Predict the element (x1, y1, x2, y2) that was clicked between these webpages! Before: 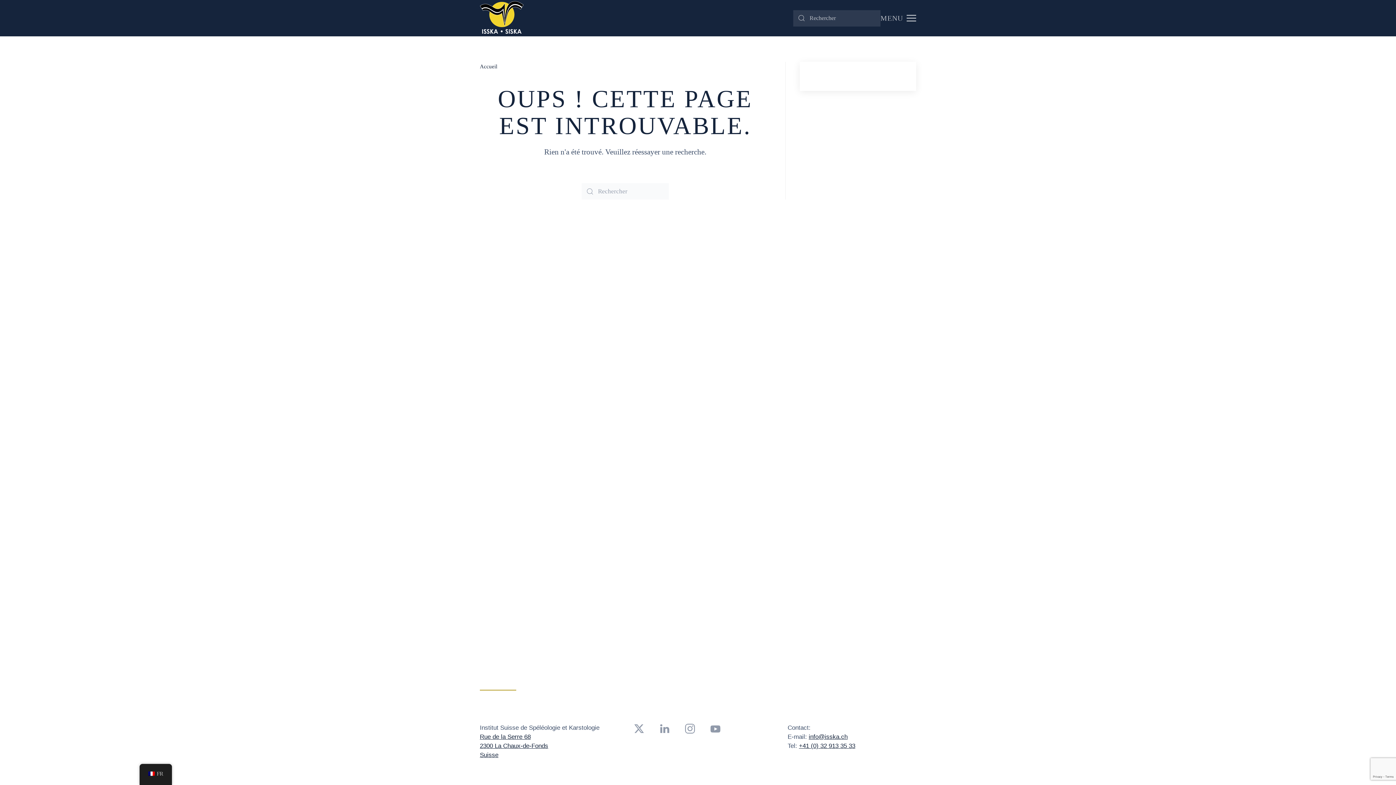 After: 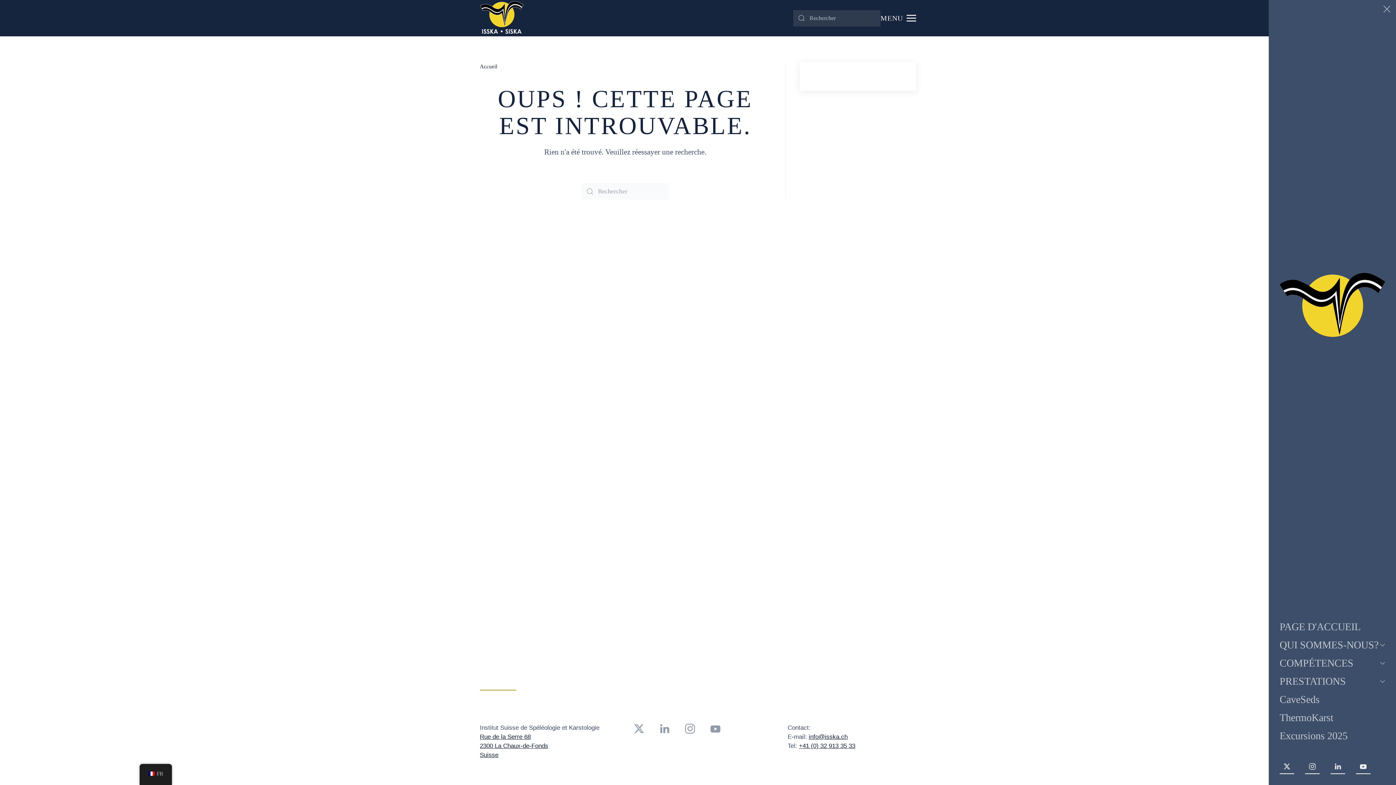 Action: bbox: (880, 0, 916, 36) label: Open menu